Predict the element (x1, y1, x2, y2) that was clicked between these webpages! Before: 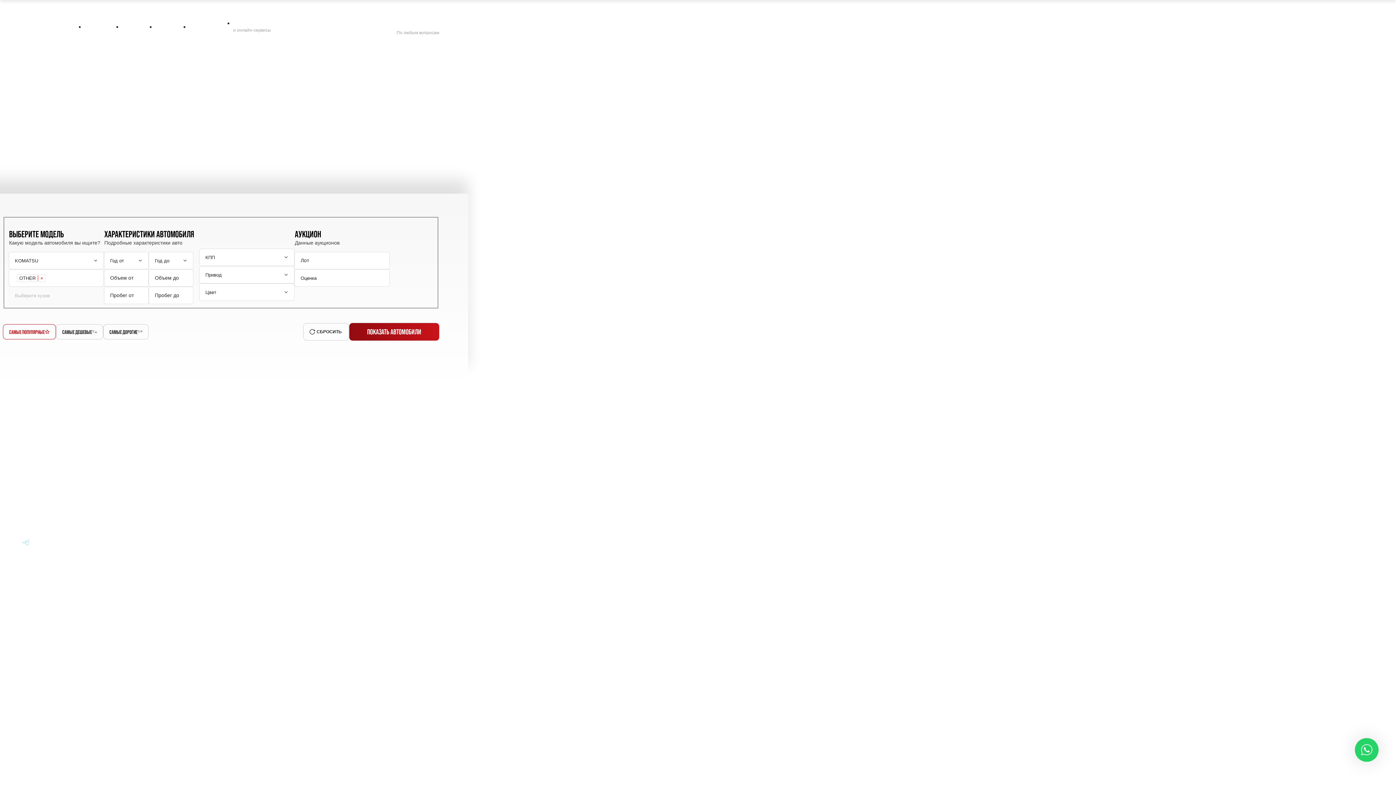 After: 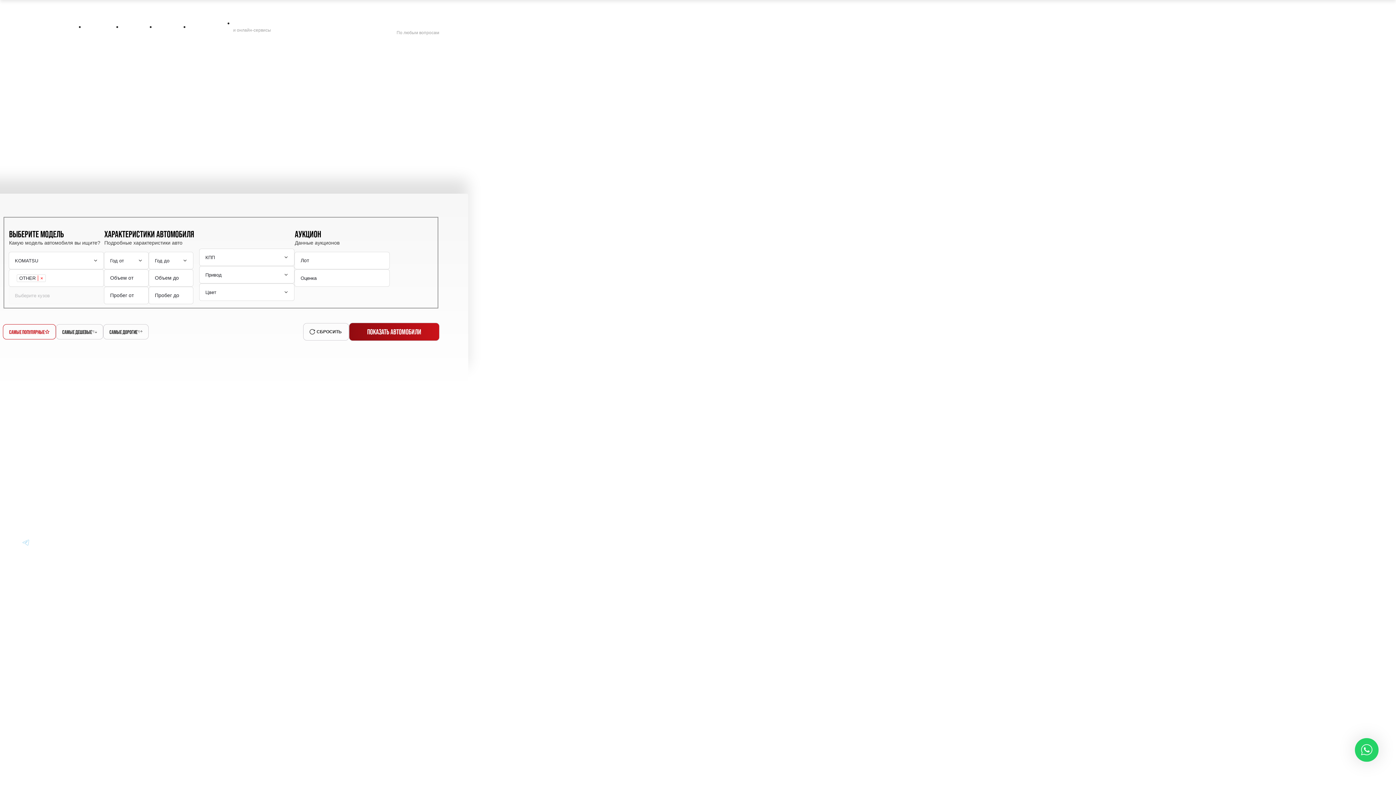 Action: bbox: (349, 17, 365, 36)